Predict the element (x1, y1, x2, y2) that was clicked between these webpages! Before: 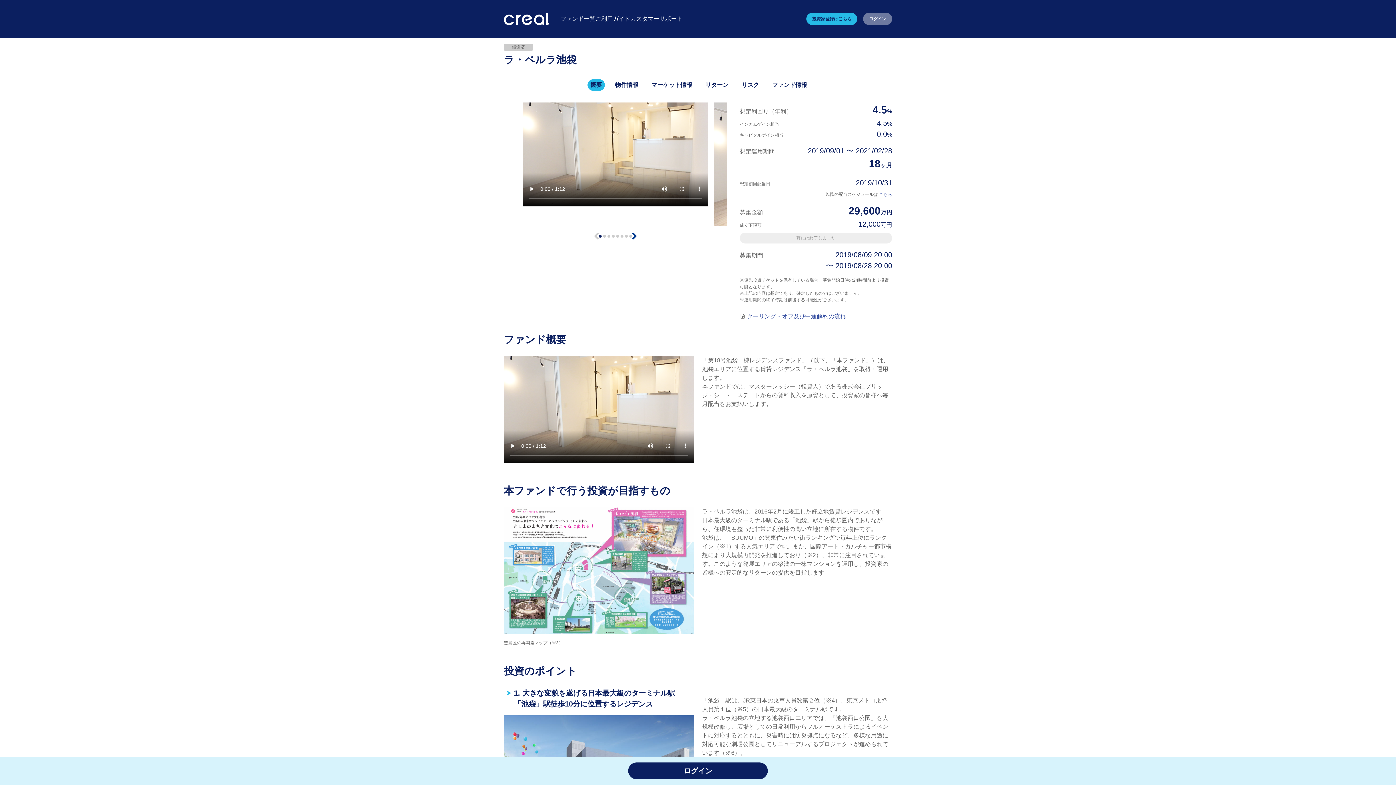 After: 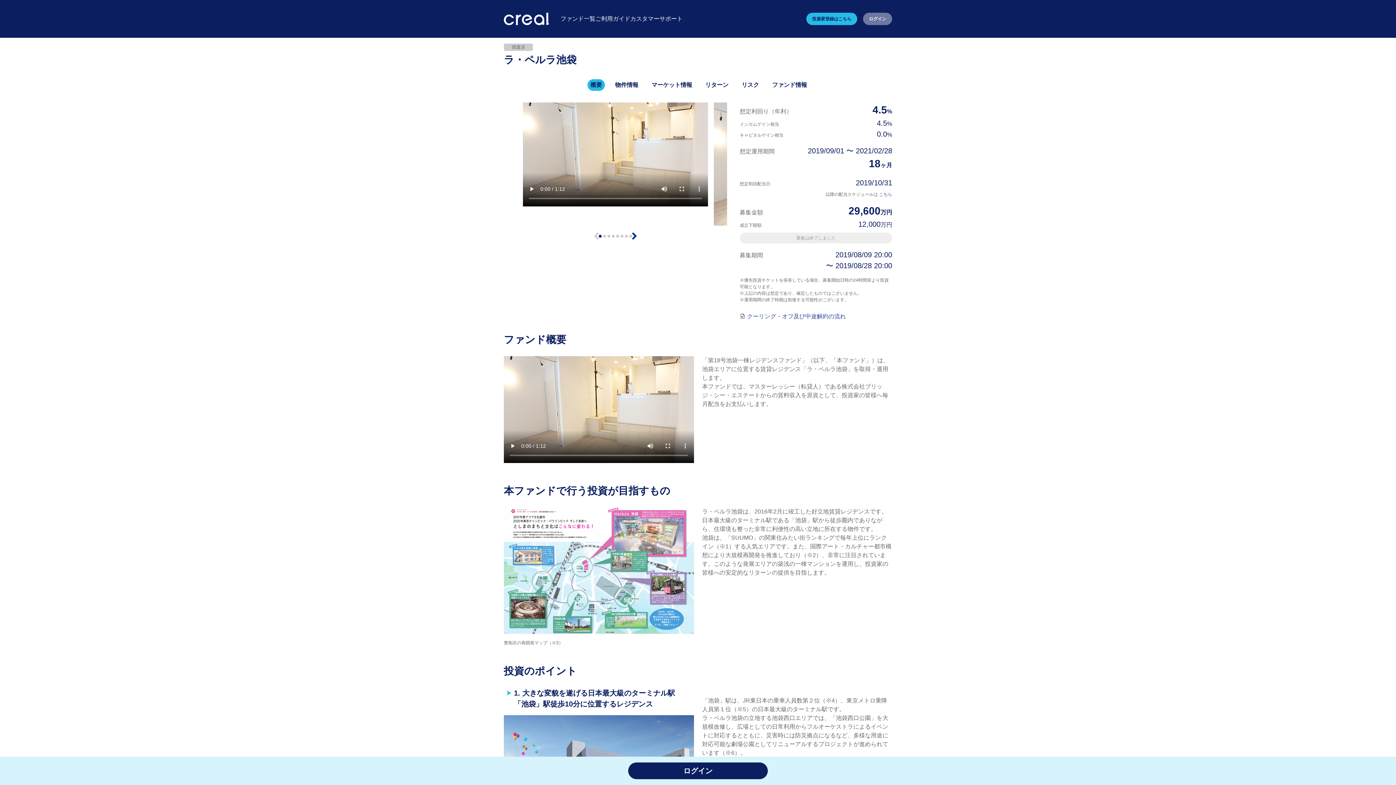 Action: bbox: (587, 79, 605, 90) label: 概要